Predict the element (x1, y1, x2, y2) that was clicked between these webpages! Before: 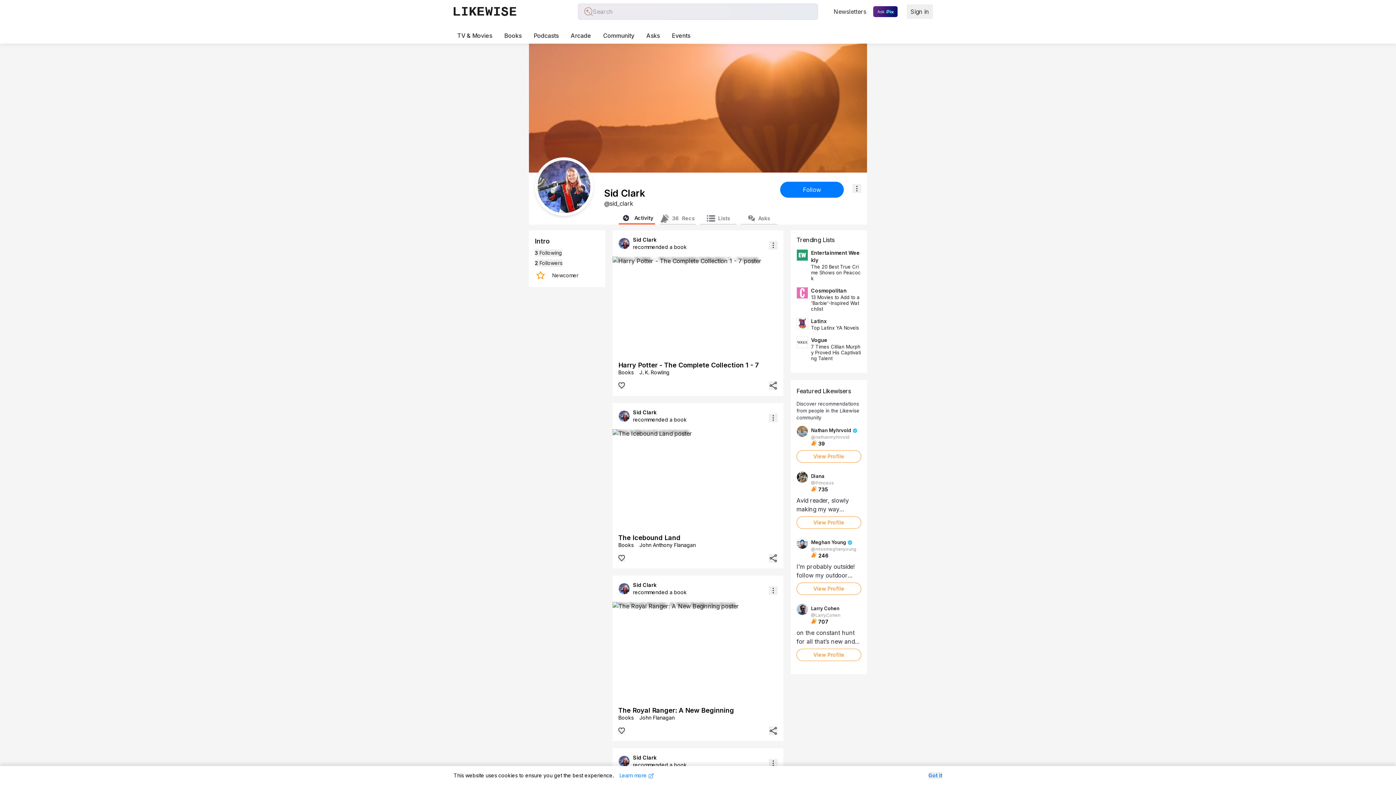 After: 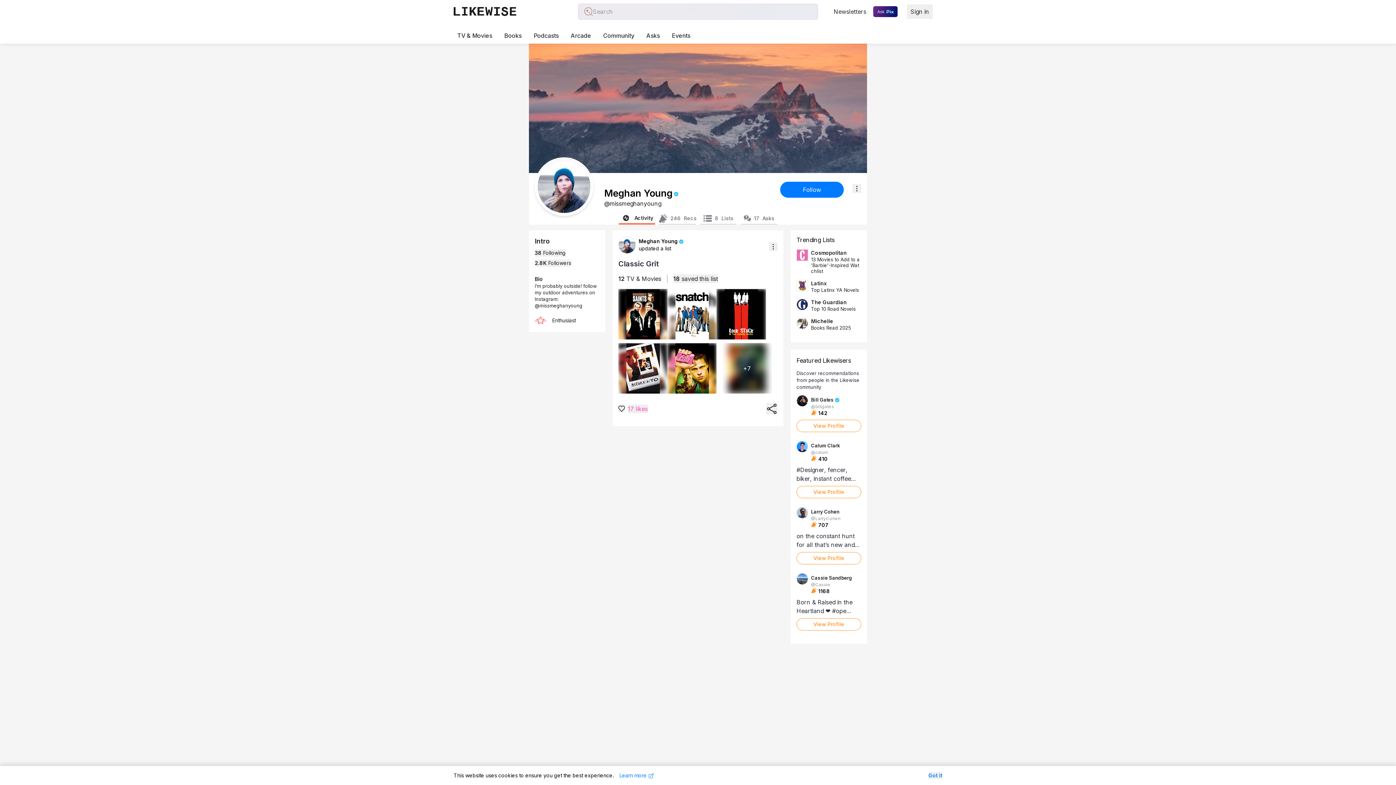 Action: bbox: (796, 537, 808, 549)